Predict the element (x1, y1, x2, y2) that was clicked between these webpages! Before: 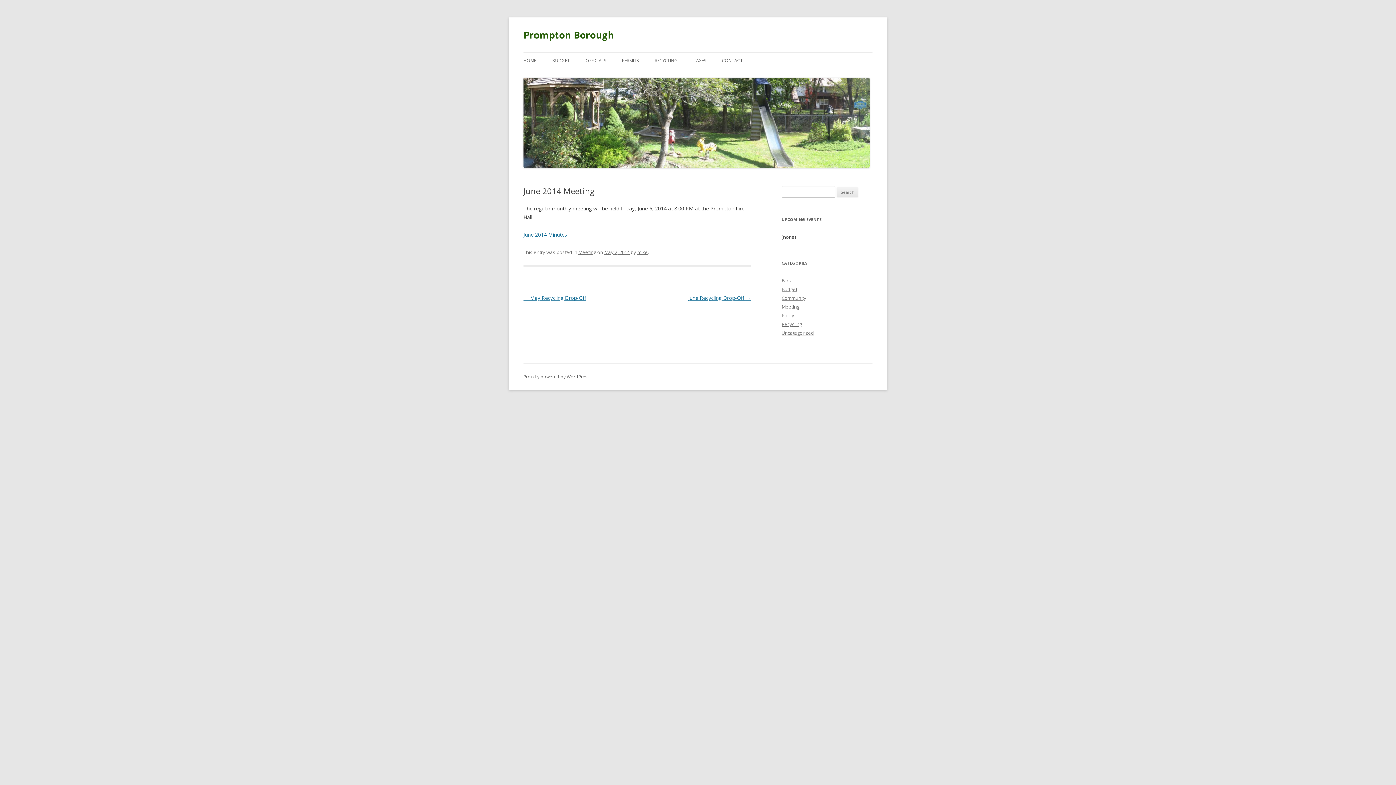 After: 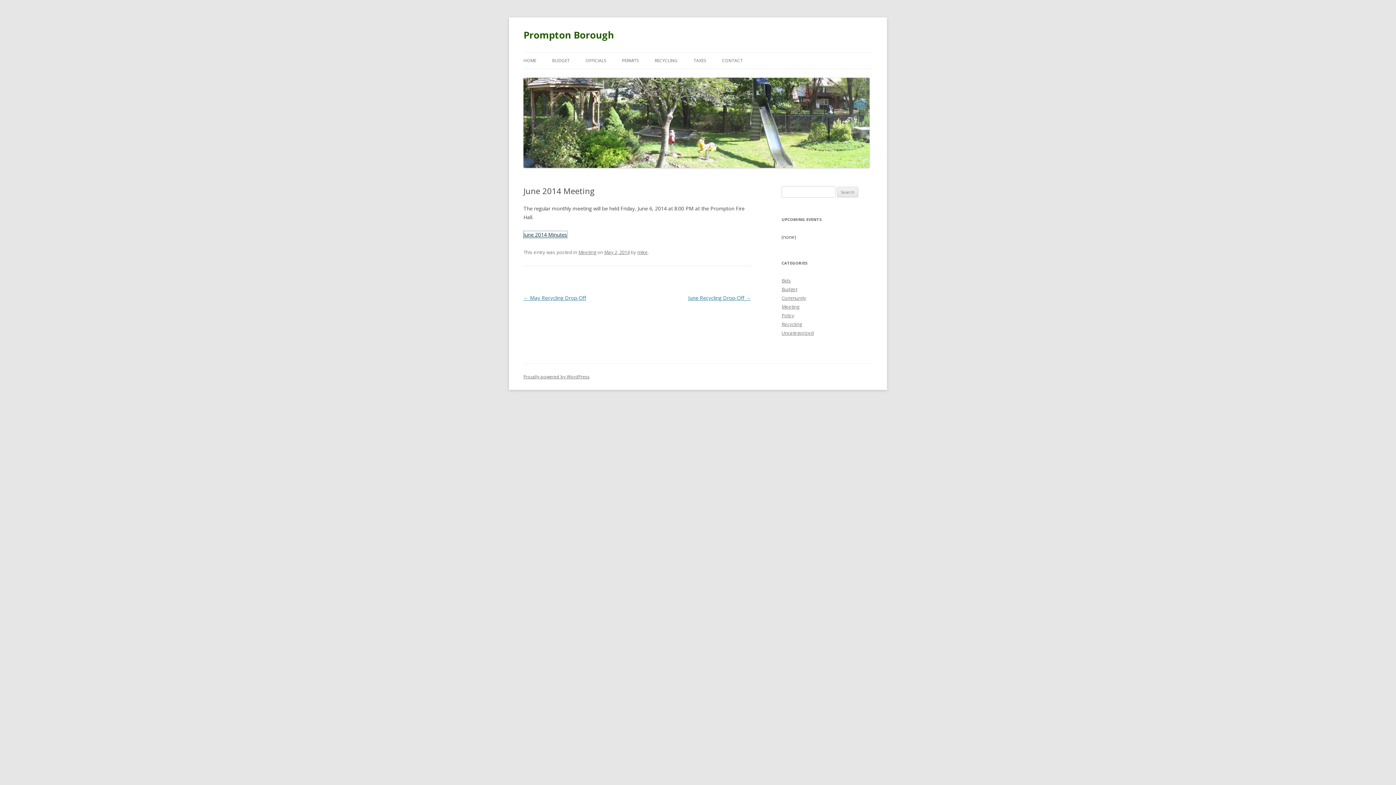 Action: label: June 2014 Minutes bbox: (523, 231, 567, 238)